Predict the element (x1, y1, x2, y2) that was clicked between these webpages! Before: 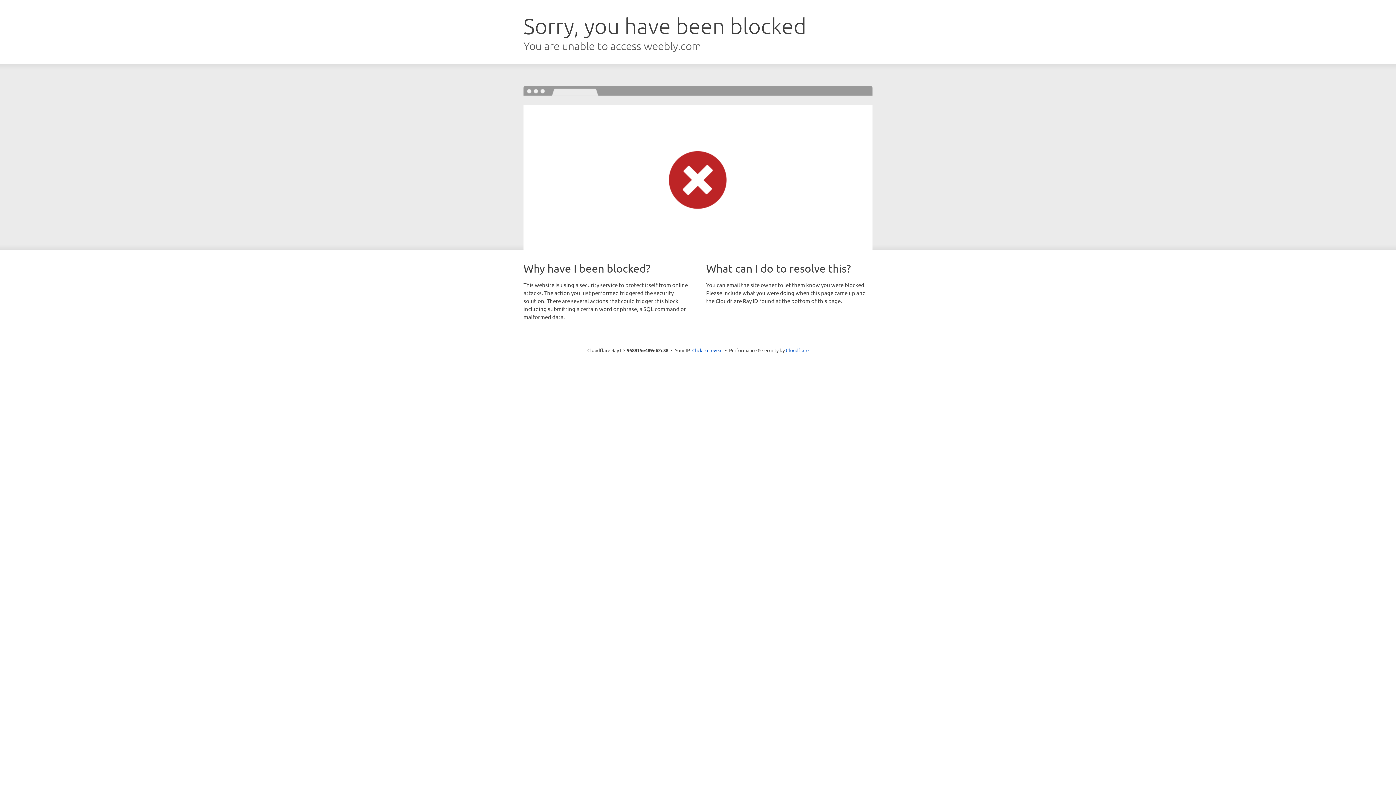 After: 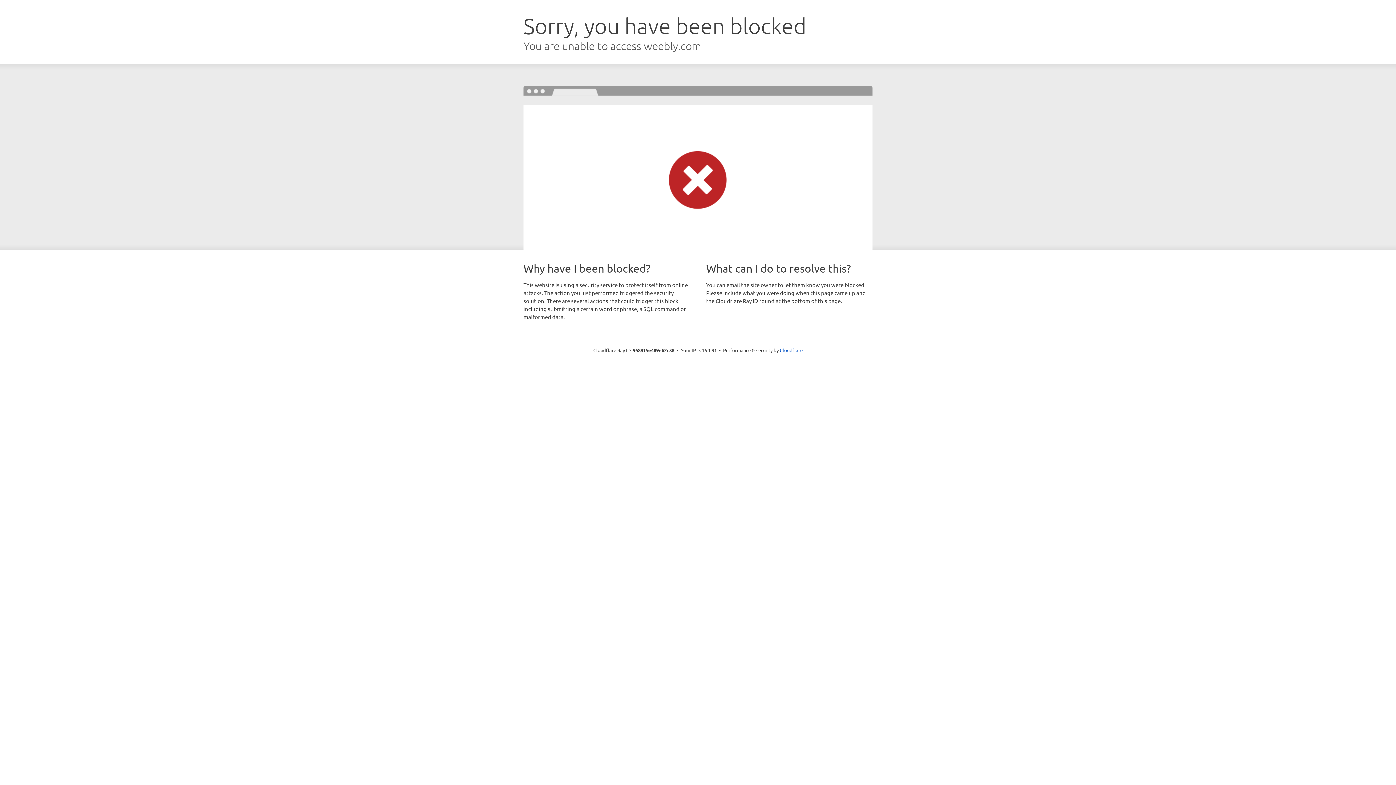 Action: label: Click to reveal bbox: (692, 346, 722, 353)